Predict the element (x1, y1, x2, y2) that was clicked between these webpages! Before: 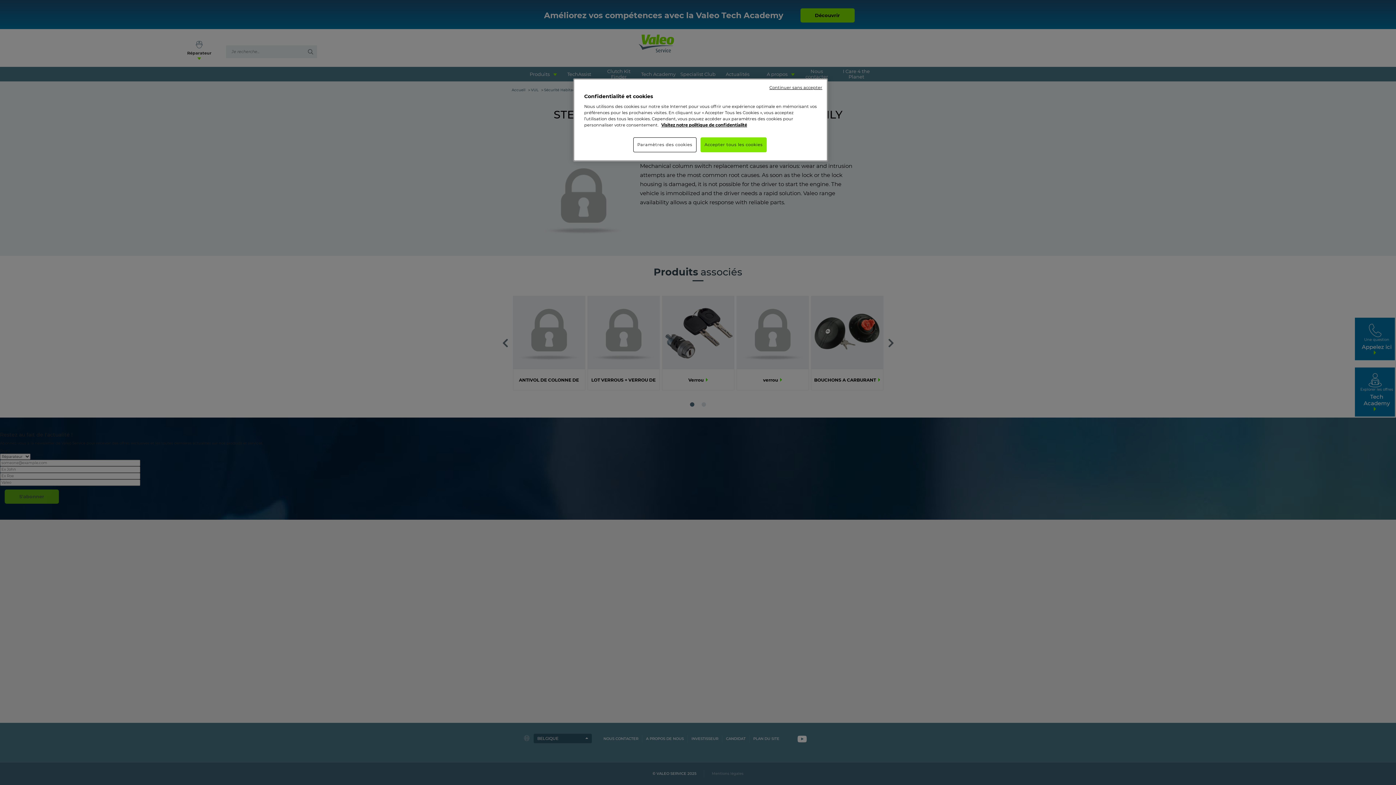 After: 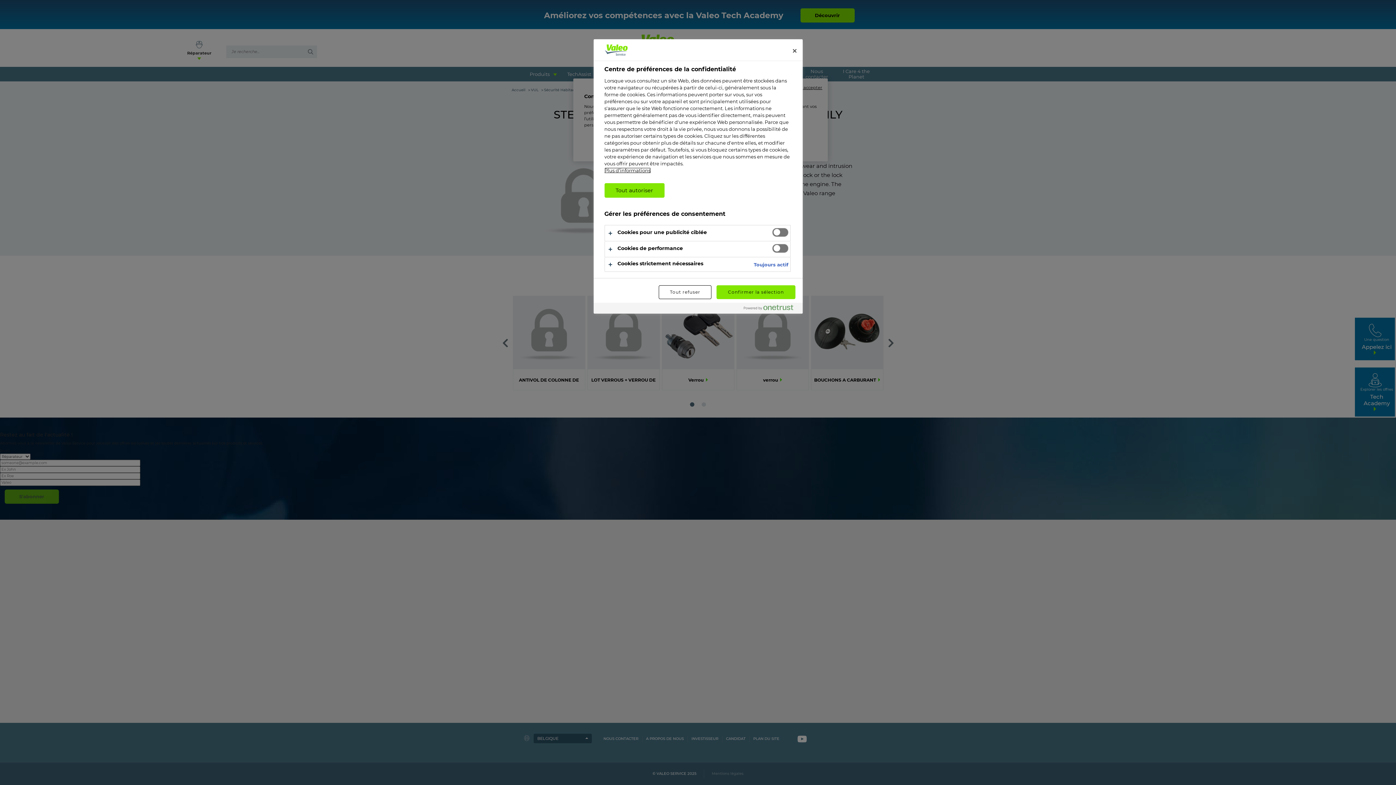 Action: label: Paramètres des cookies bbox: (633, 137, 696, 152)